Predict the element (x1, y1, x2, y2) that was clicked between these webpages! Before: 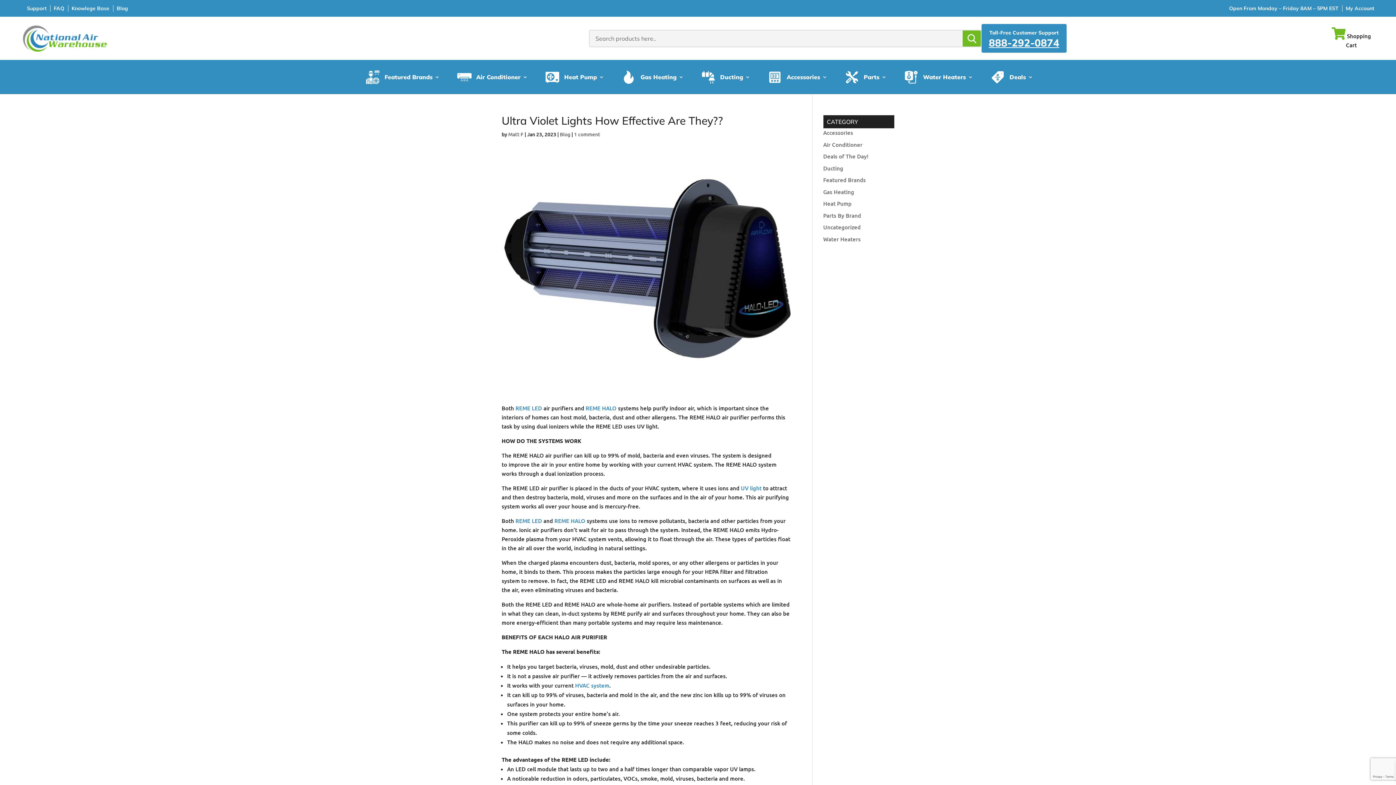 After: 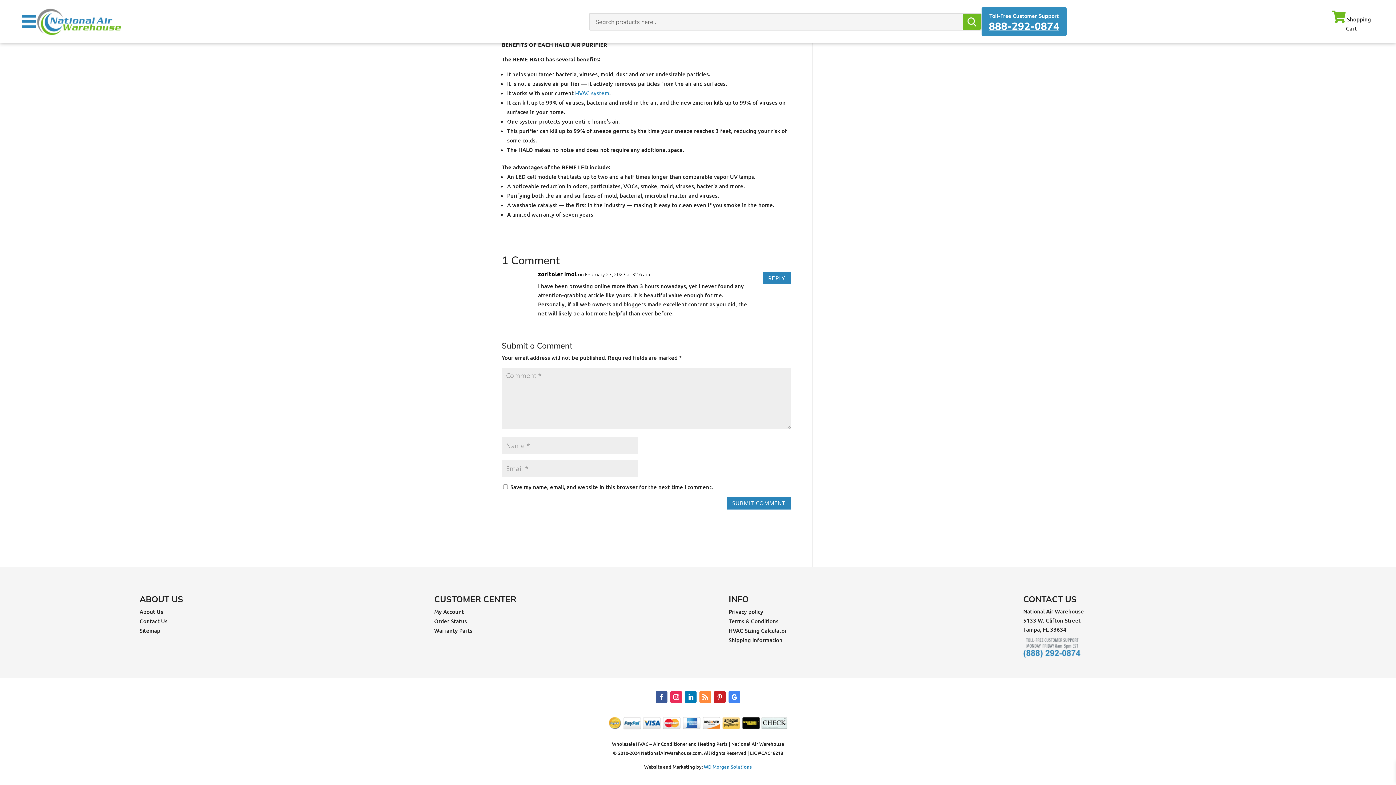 Action: bbox: (574, 130, 600, 137) label: 1 comment